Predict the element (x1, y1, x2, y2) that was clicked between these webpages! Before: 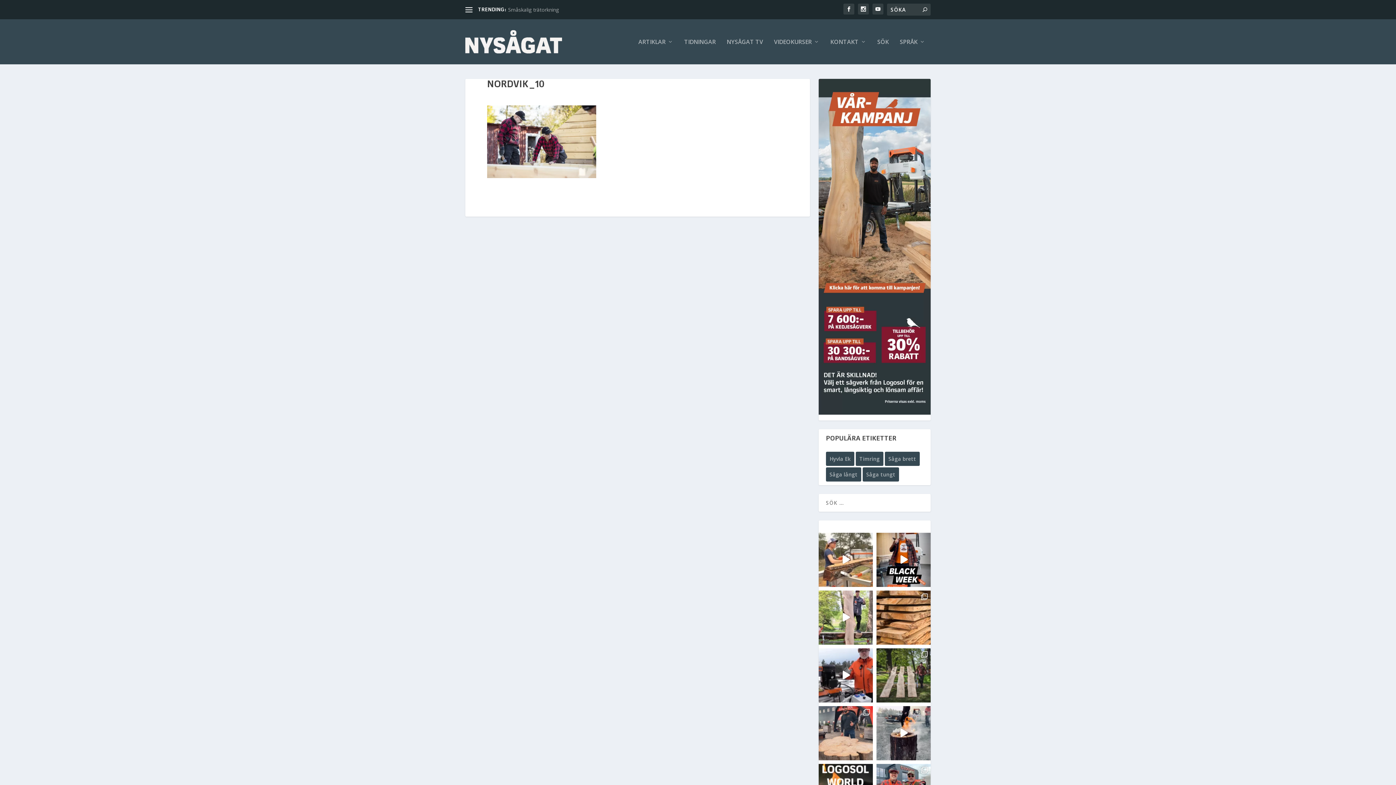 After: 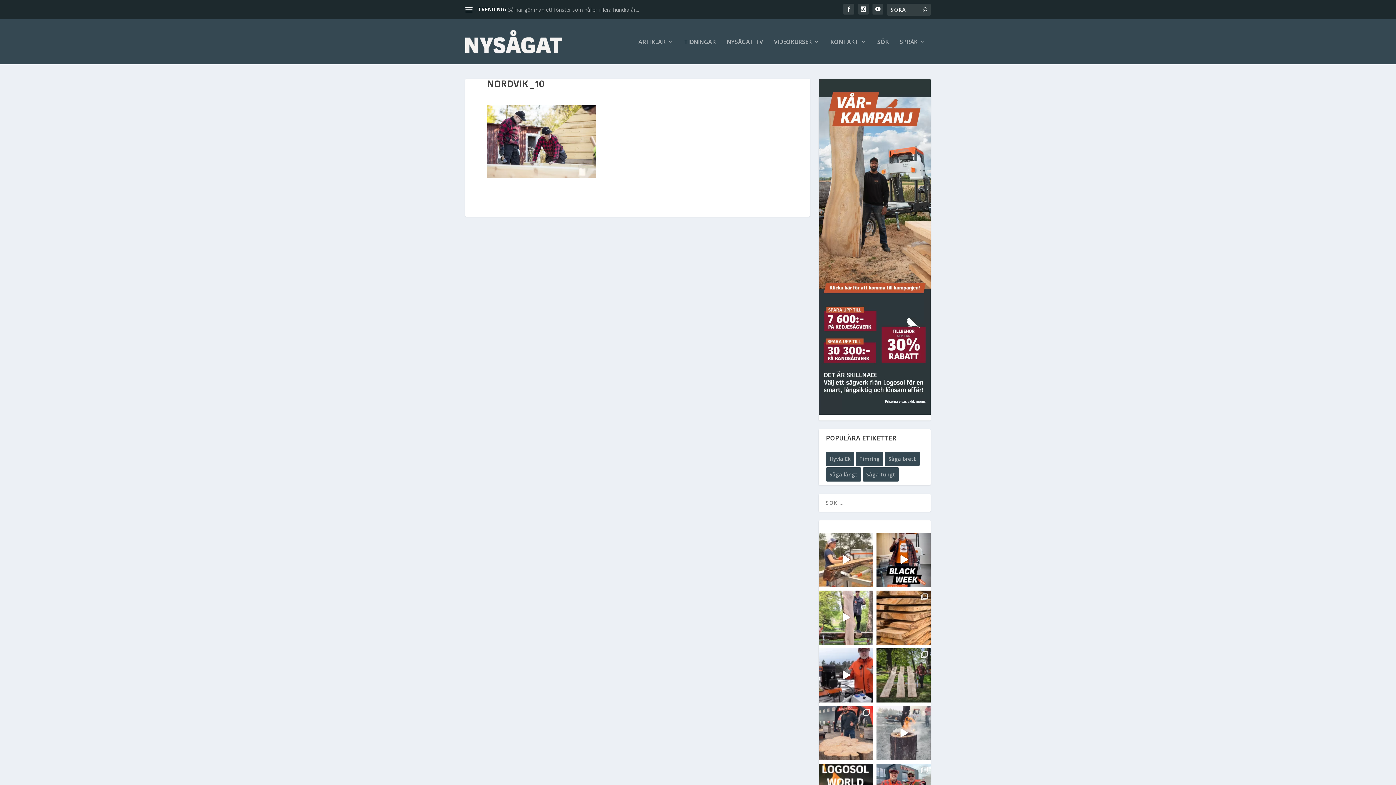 Action: label: 🌟 A HUGE thank you to everyone who joined us fo bbox: (876, 706, 930, 760)